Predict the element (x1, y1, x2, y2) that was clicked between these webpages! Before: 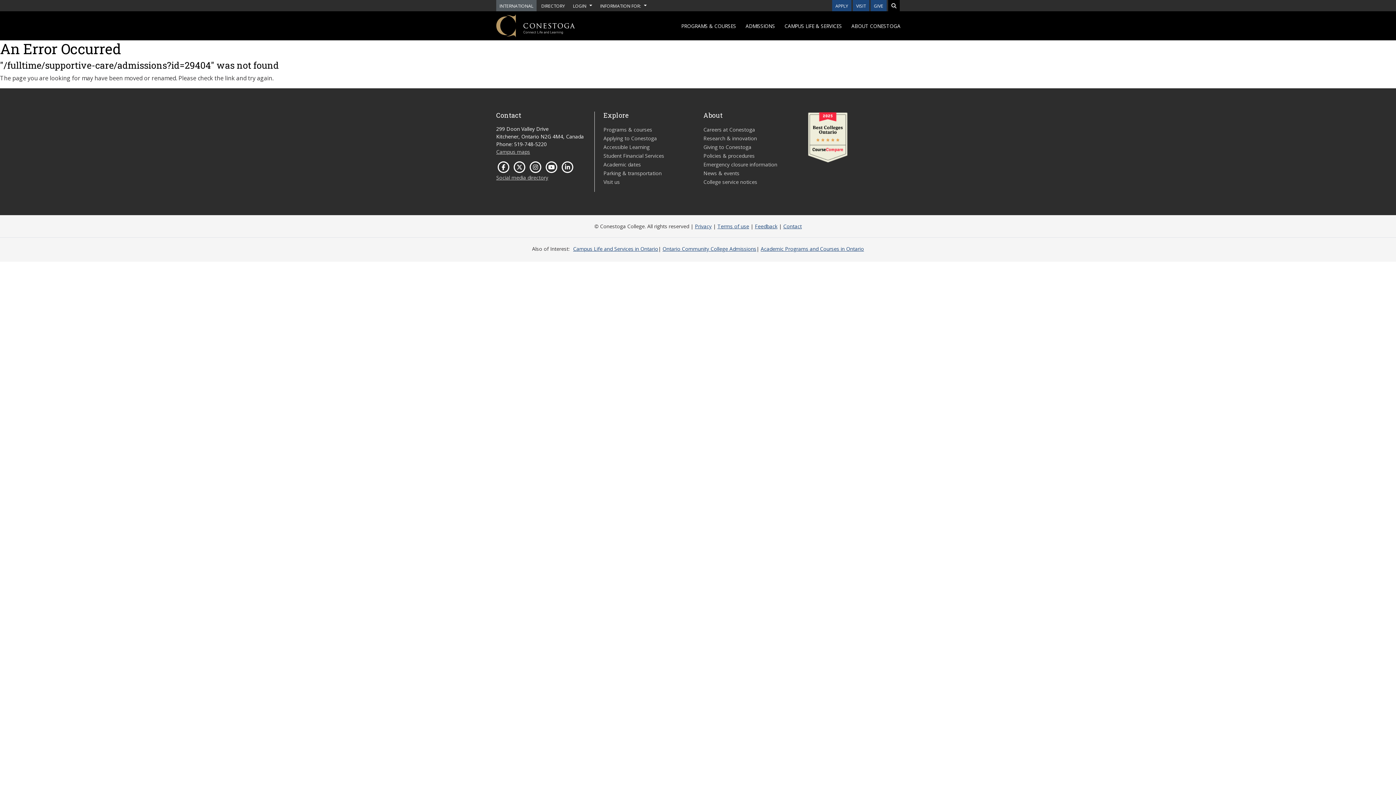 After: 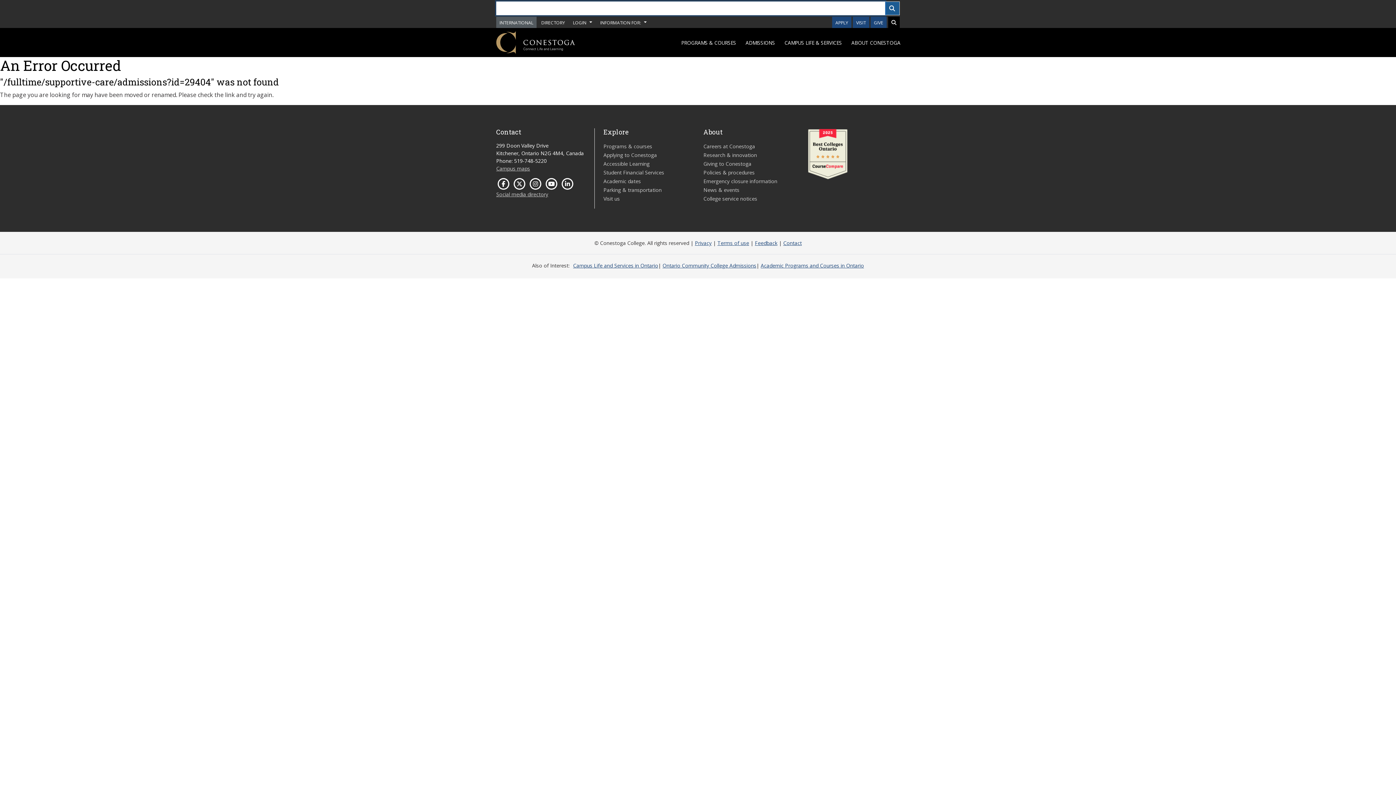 Action: bbox: (888, 0, 900, 11) label: Search